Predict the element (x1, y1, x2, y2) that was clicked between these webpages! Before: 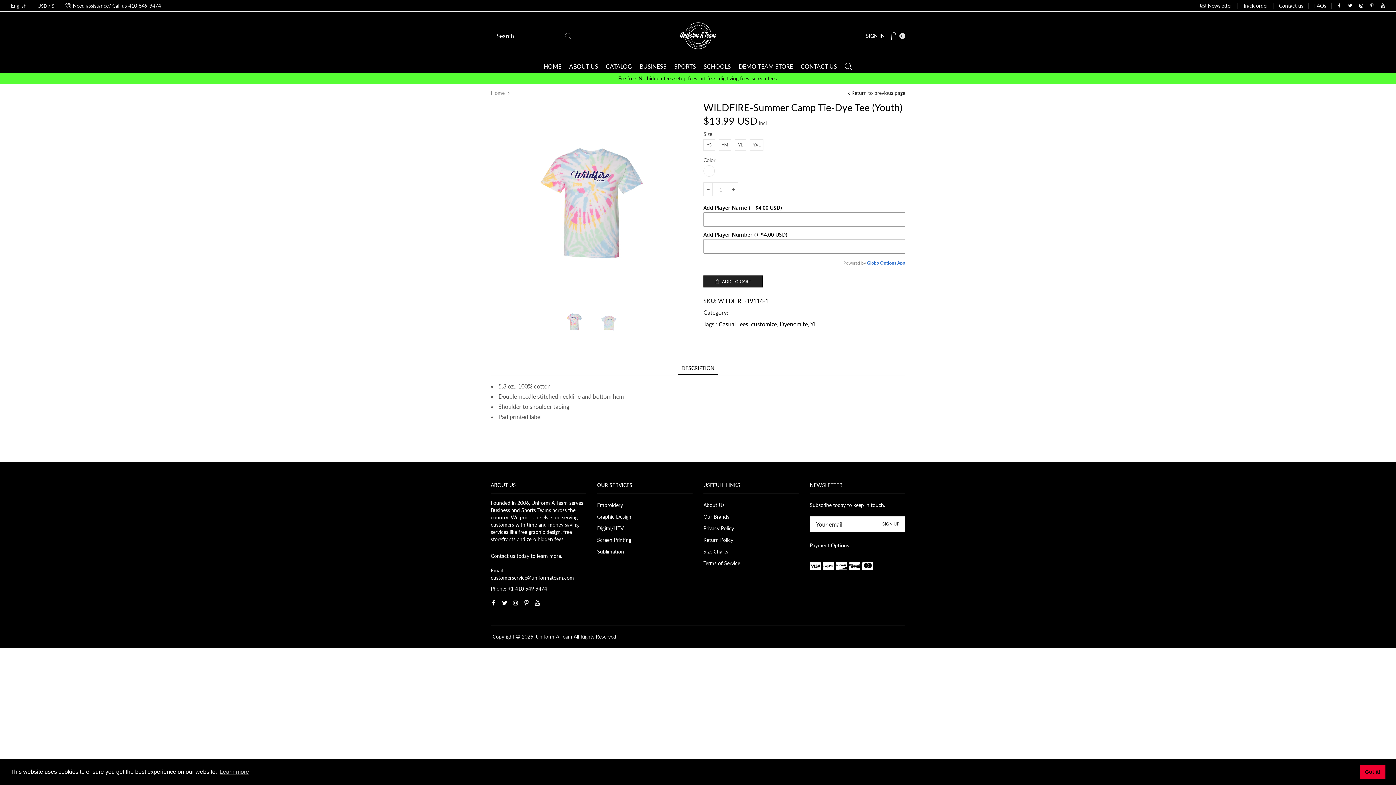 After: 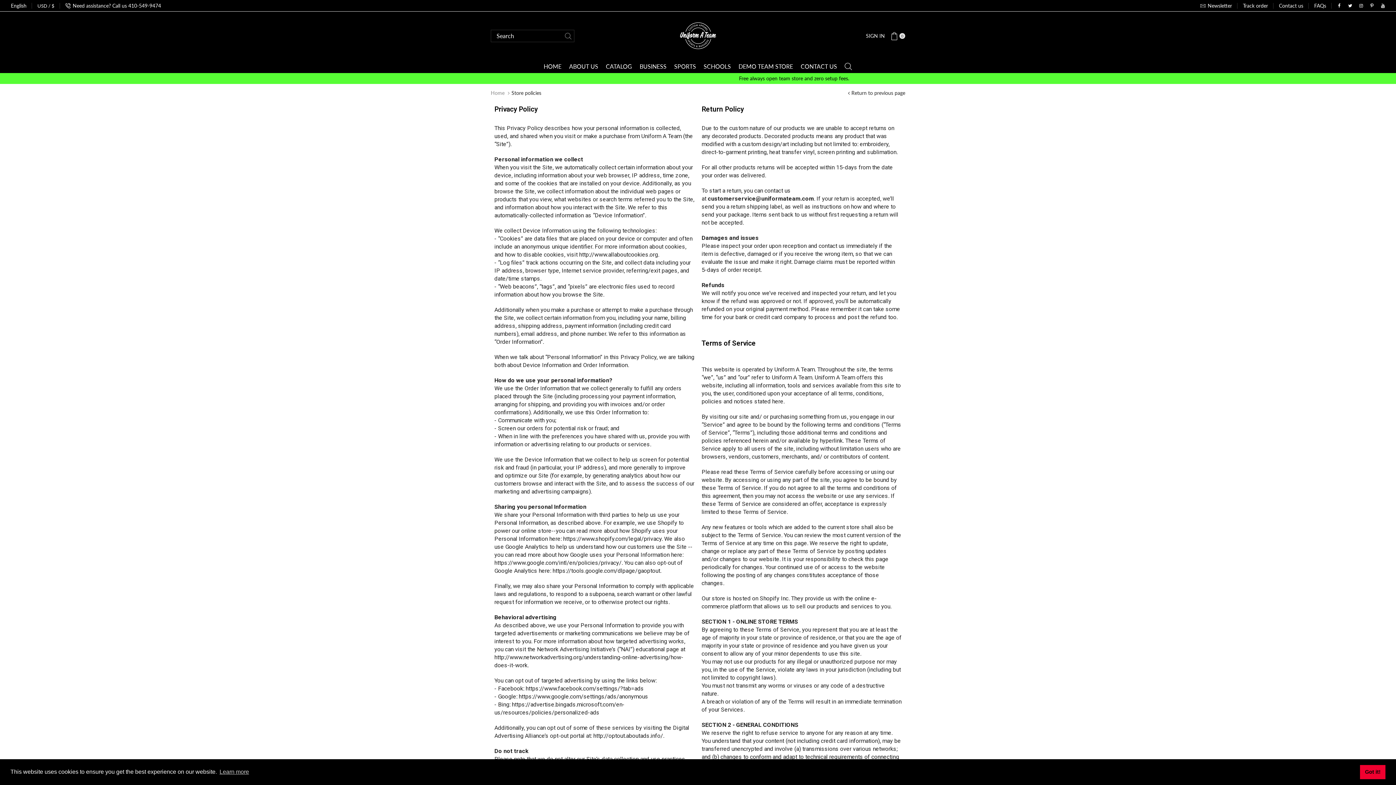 Action: bbox: (703, 534, 733, 546) label: Return Policy